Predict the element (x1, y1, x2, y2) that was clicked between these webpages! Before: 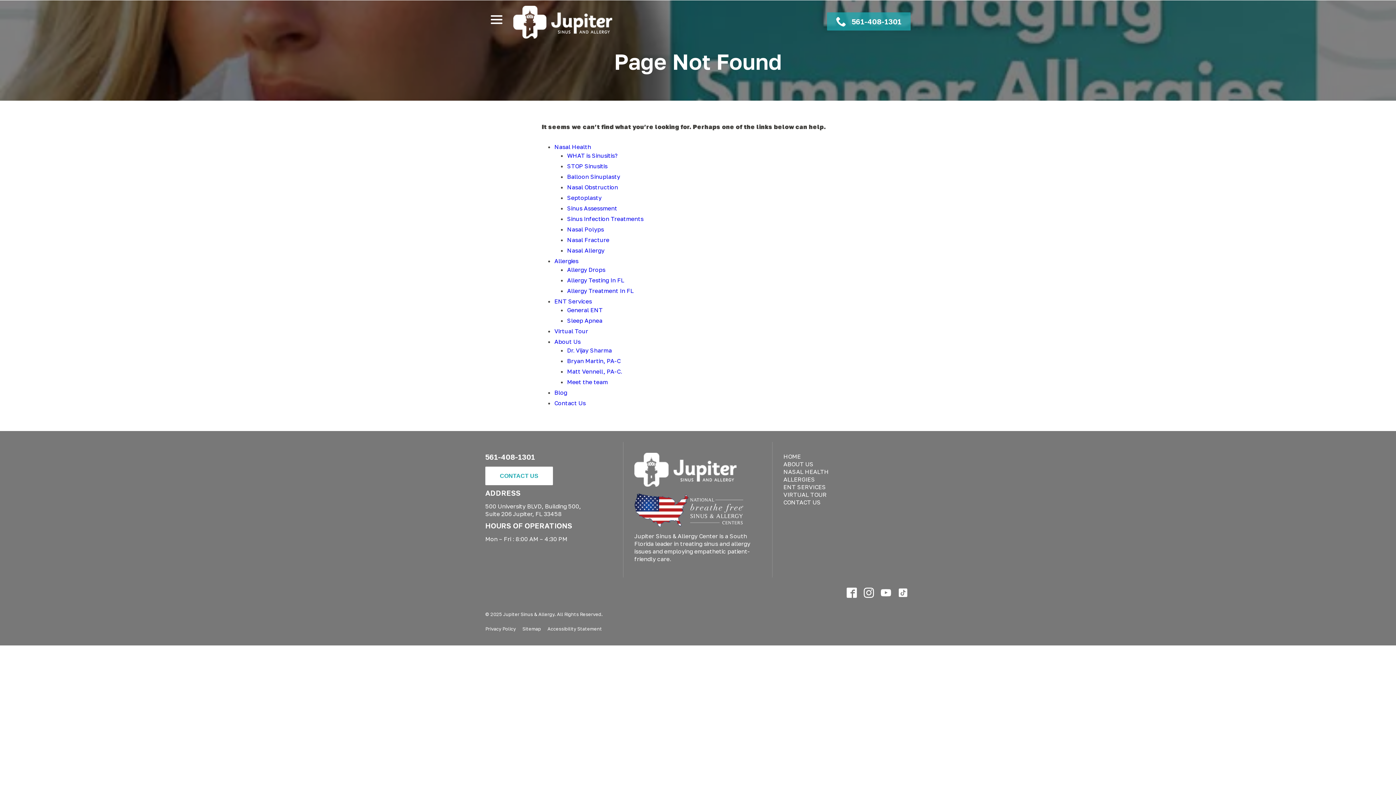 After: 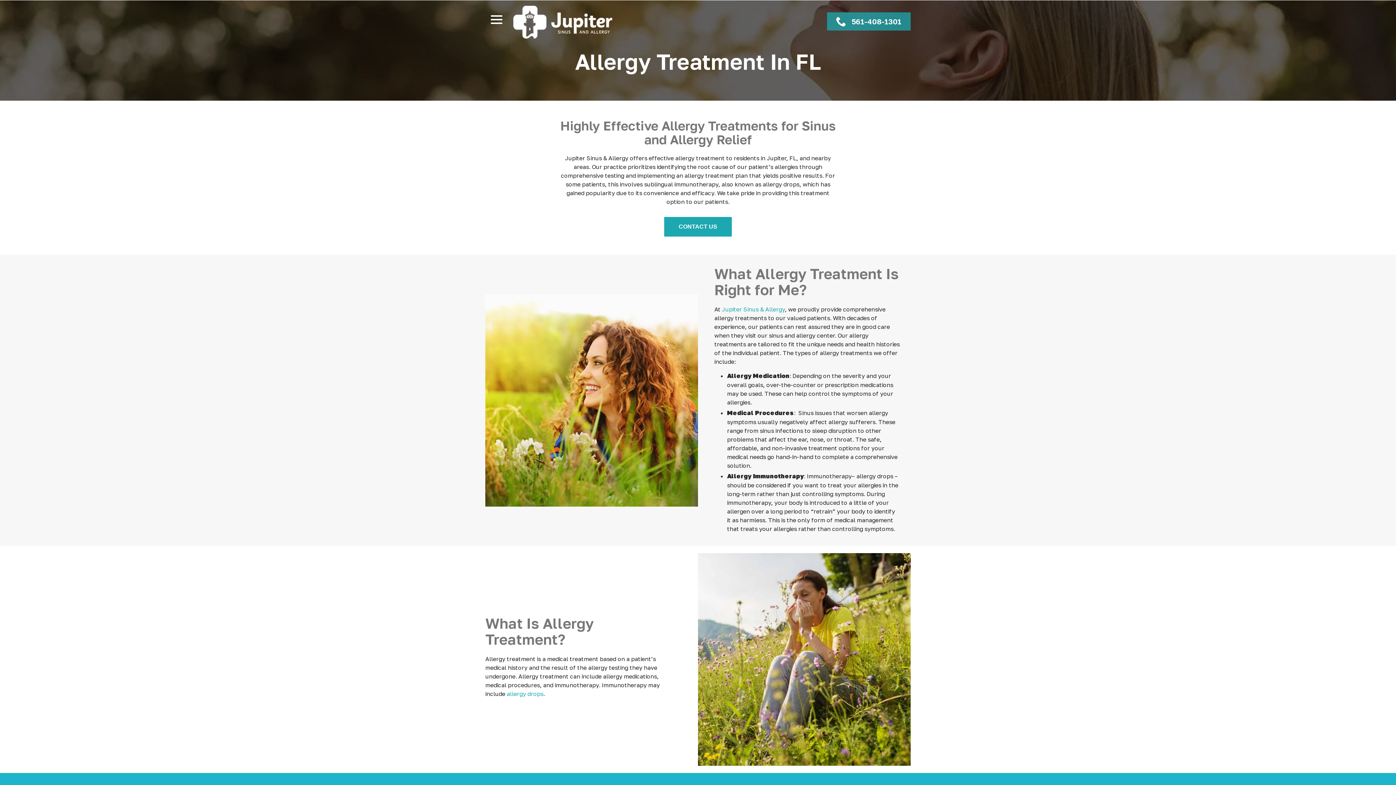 Action: bbox: (567, 287, 633, 294) label: Allergy Treatment In FL